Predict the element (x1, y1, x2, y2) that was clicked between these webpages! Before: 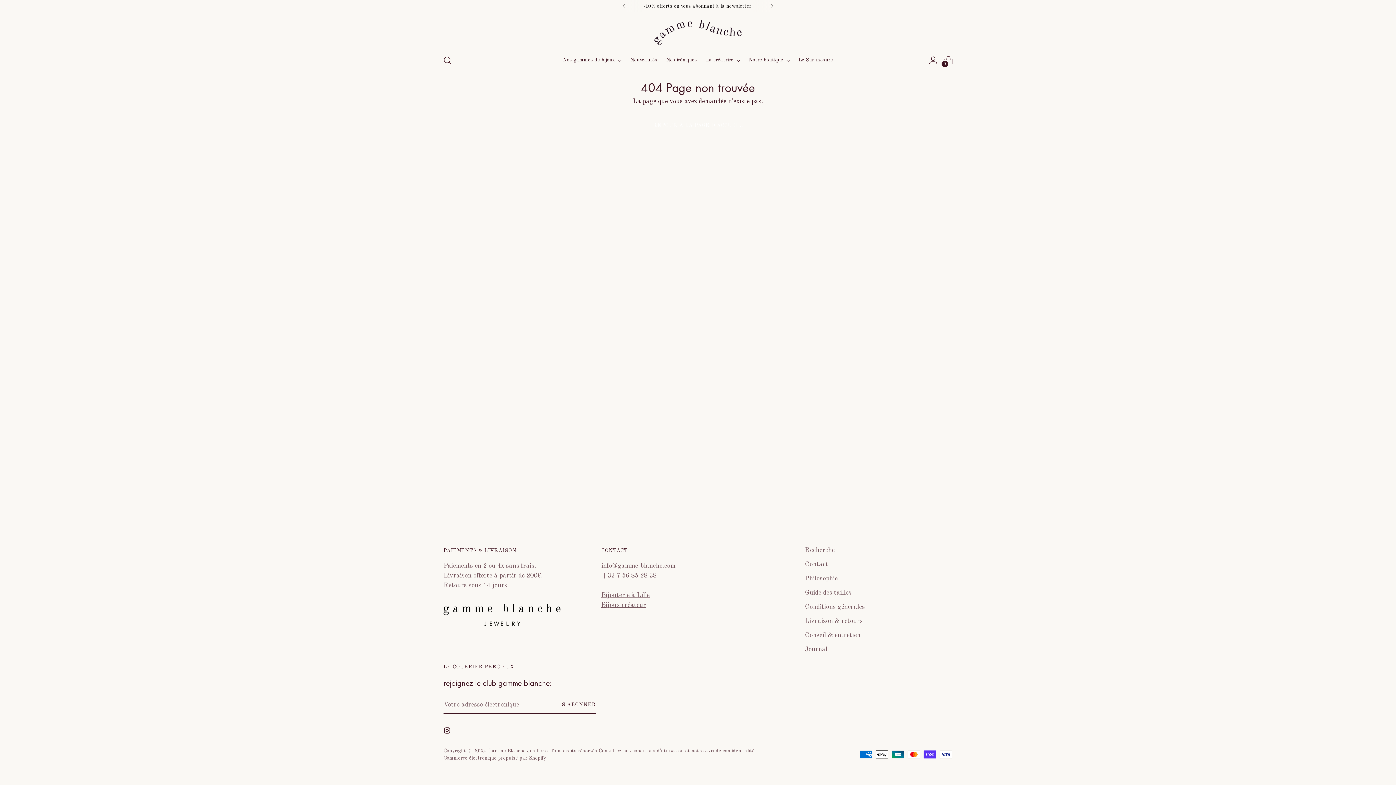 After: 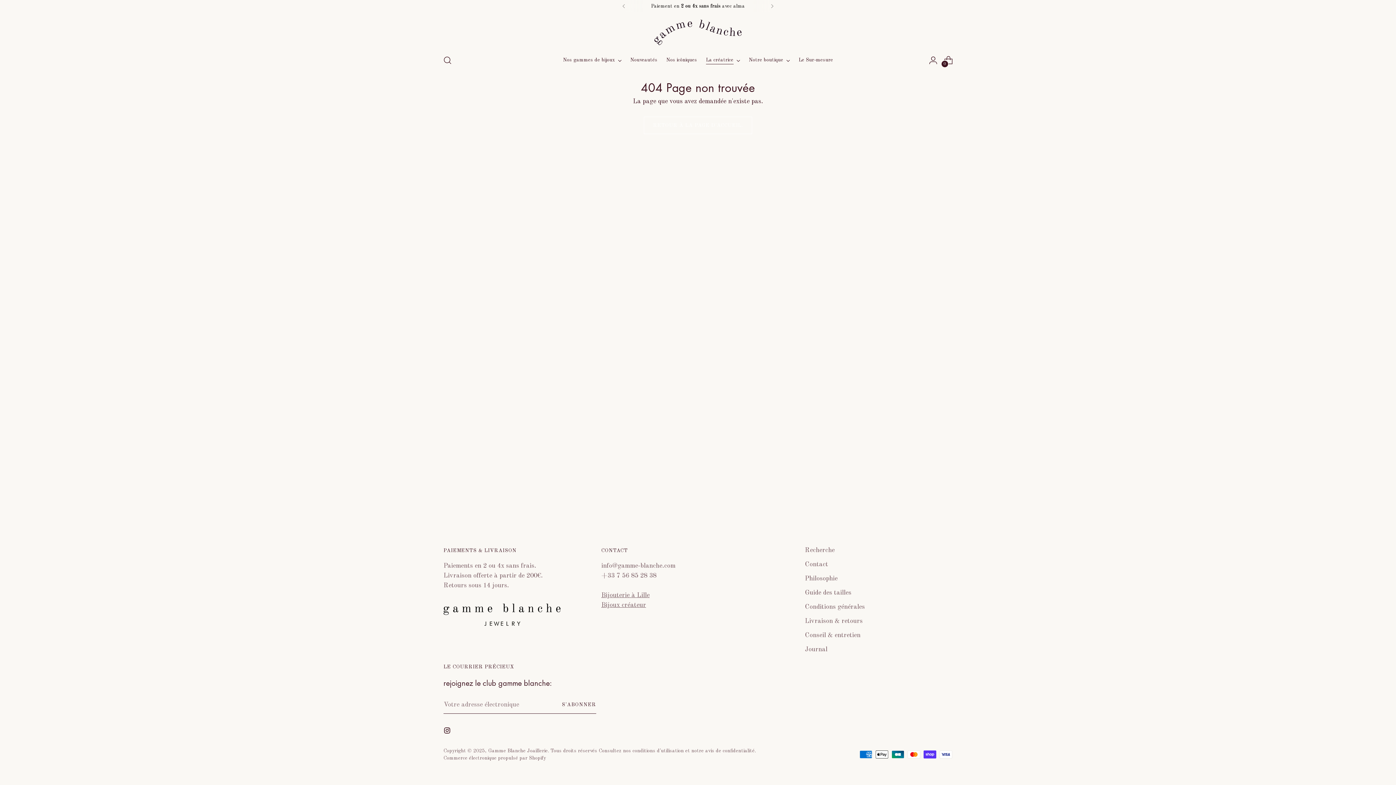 Action: bbox: (706, 52, 740, 68) label: La créatrice